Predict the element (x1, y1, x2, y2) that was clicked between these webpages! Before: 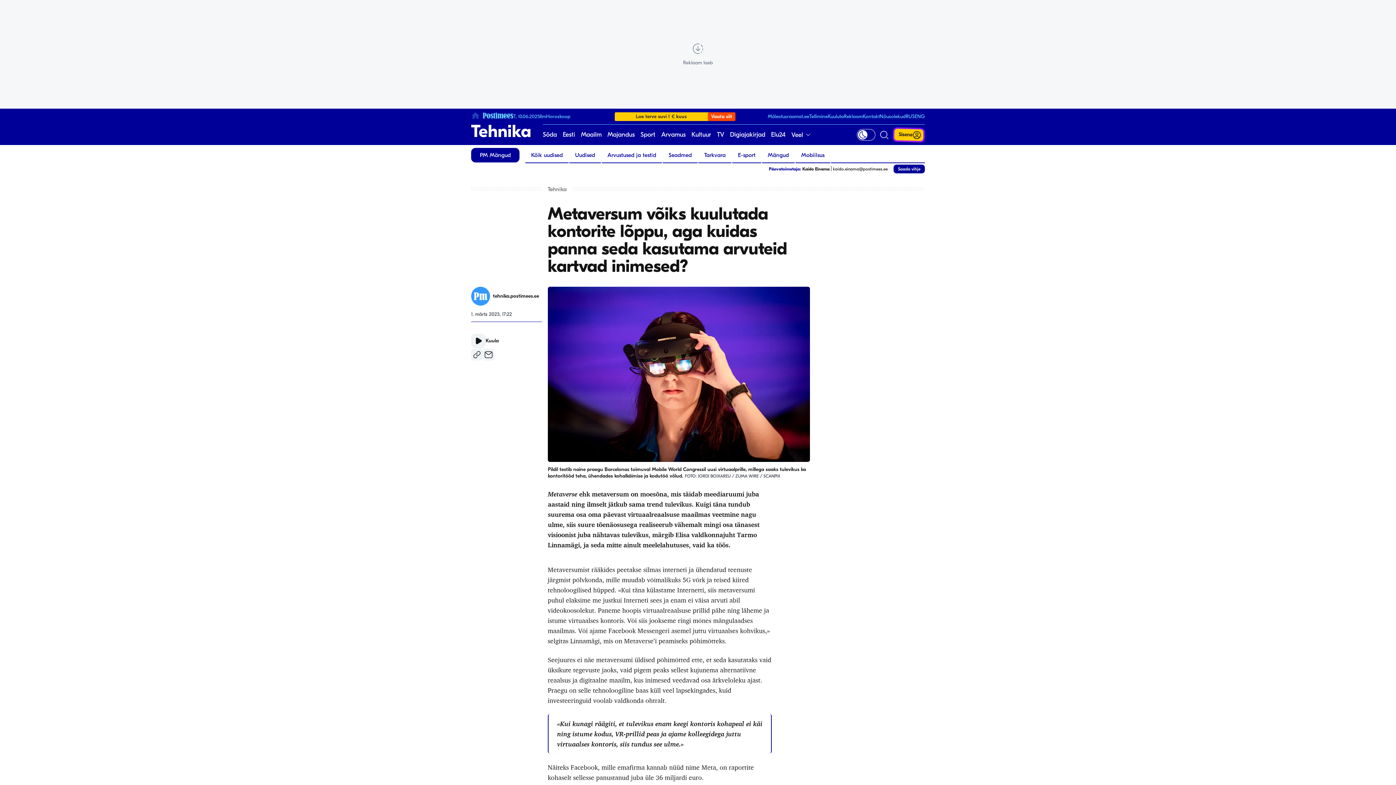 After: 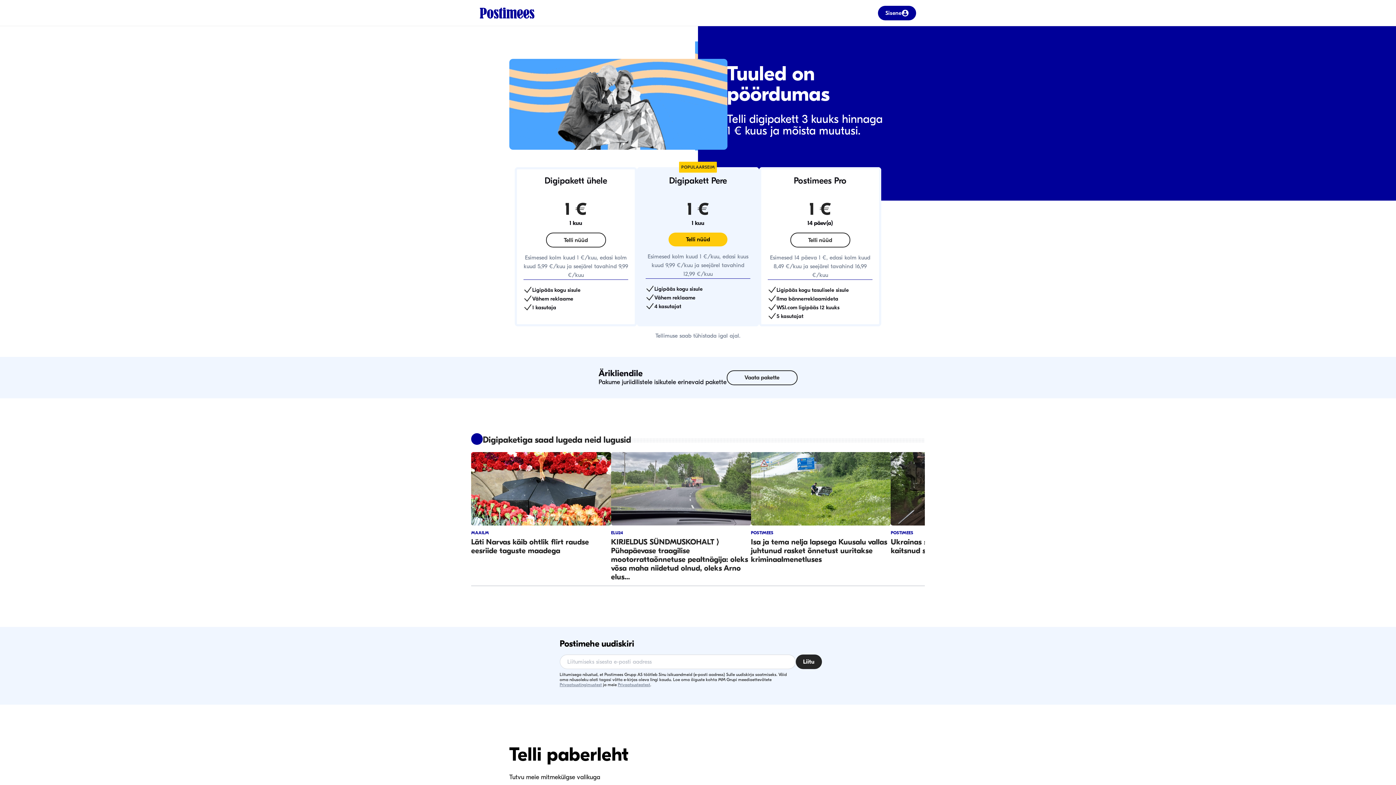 Action: label: Tellimine bbox: (809, 113, 828, 119)